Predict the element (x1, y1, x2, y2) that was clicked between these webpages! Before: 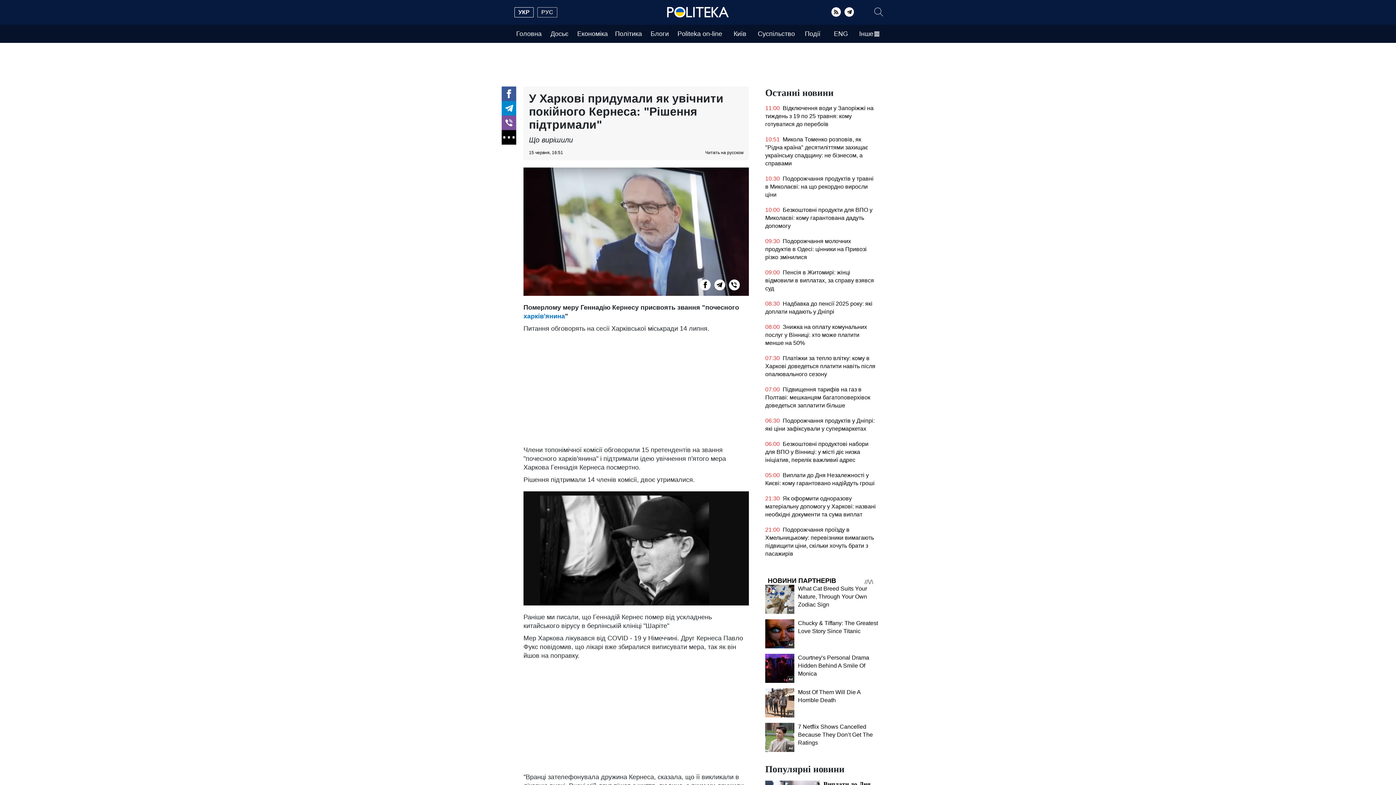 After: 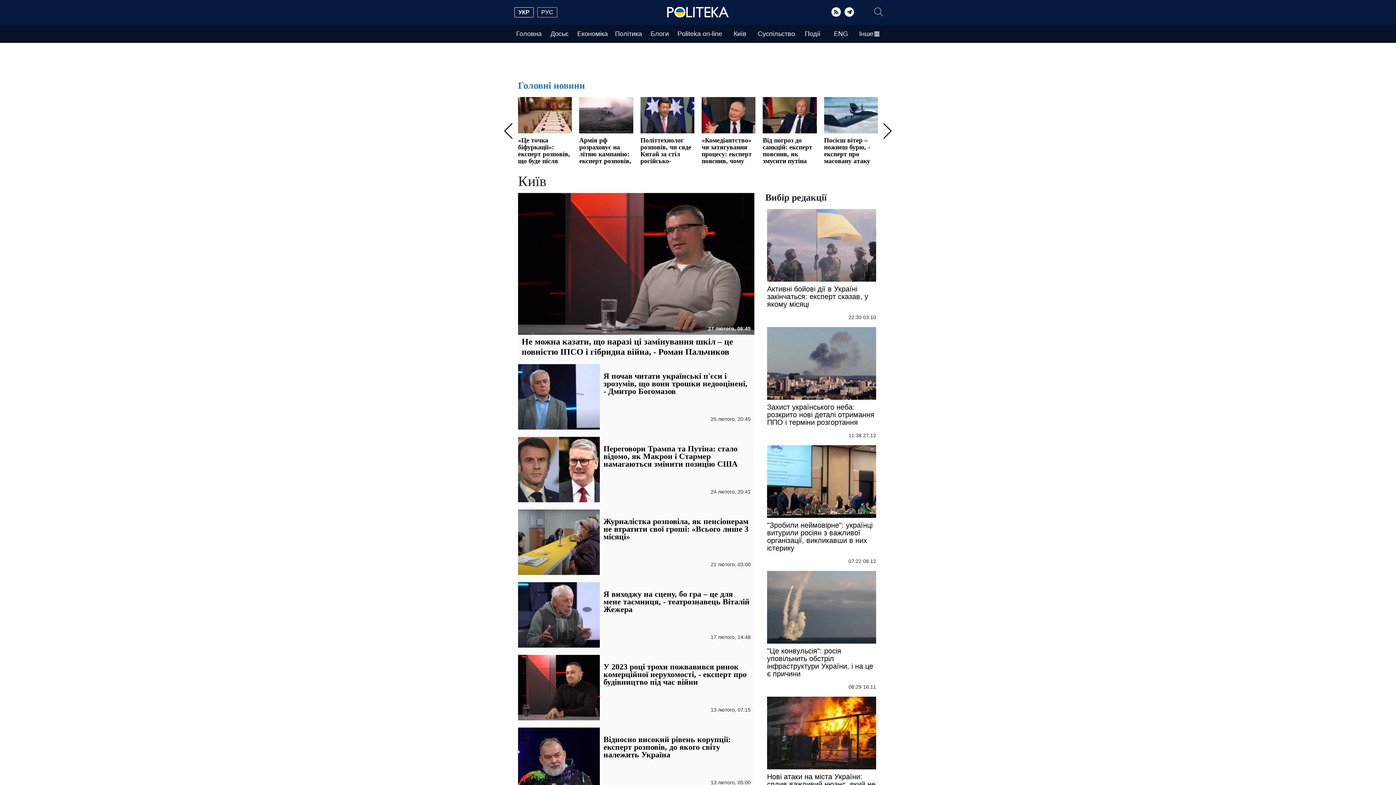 Action: bbox: (730, 30, 750, 37) label: Київ